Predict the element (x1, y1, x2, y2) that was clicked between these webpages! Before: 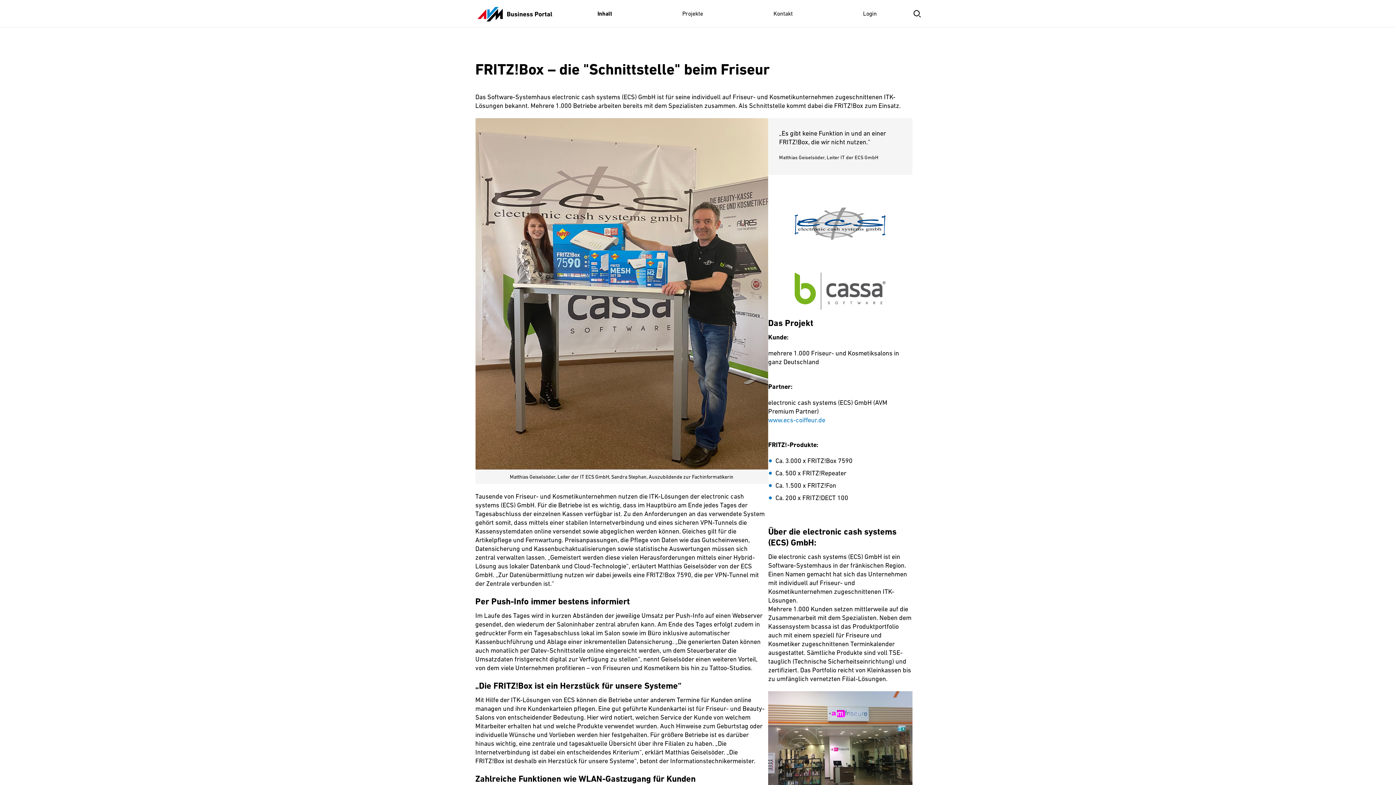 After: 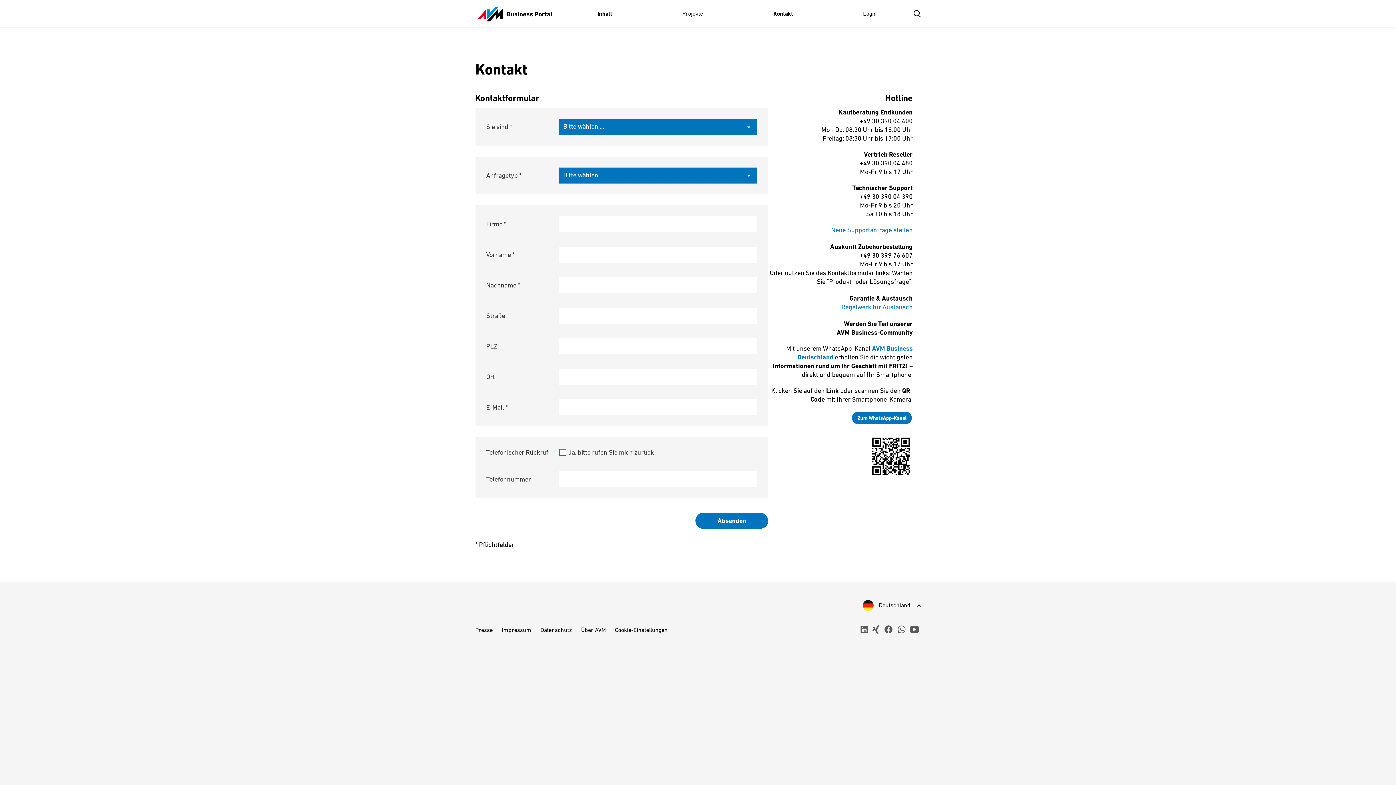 Action: bbox: (773, 0, 793, 27) label: Kontakt